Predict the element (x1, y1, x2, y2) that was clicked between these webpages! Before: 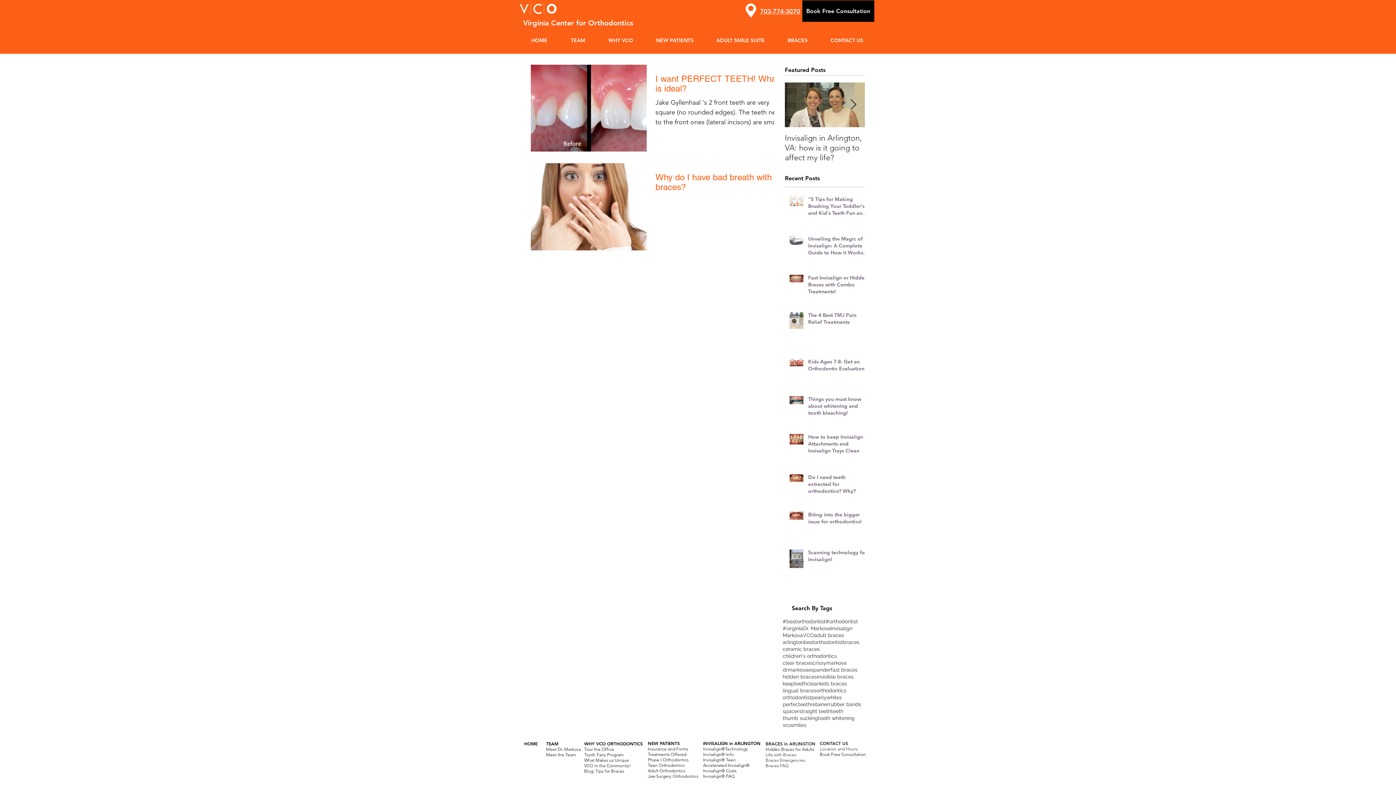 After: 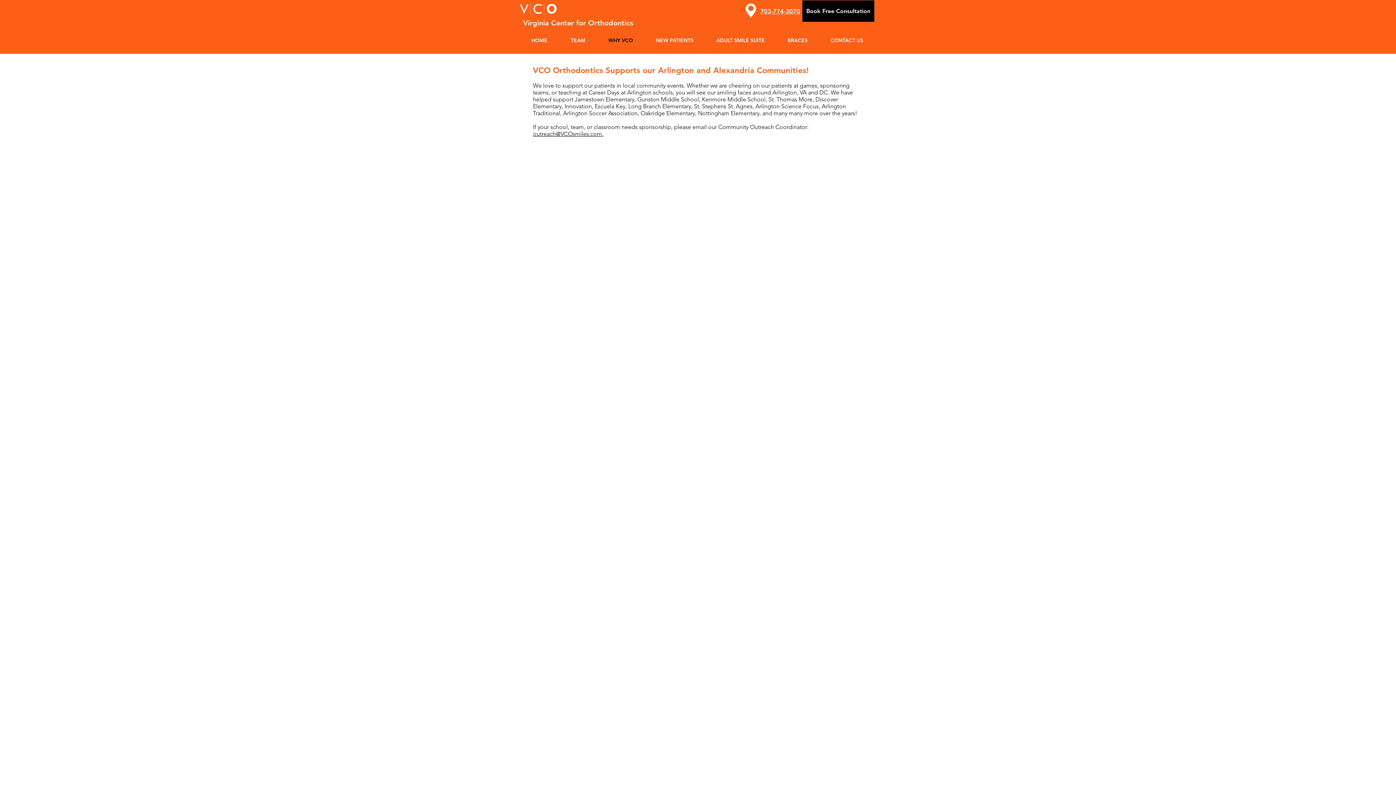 Action: bbox: (584, 763, 630, 768) label: VCO in the Community!